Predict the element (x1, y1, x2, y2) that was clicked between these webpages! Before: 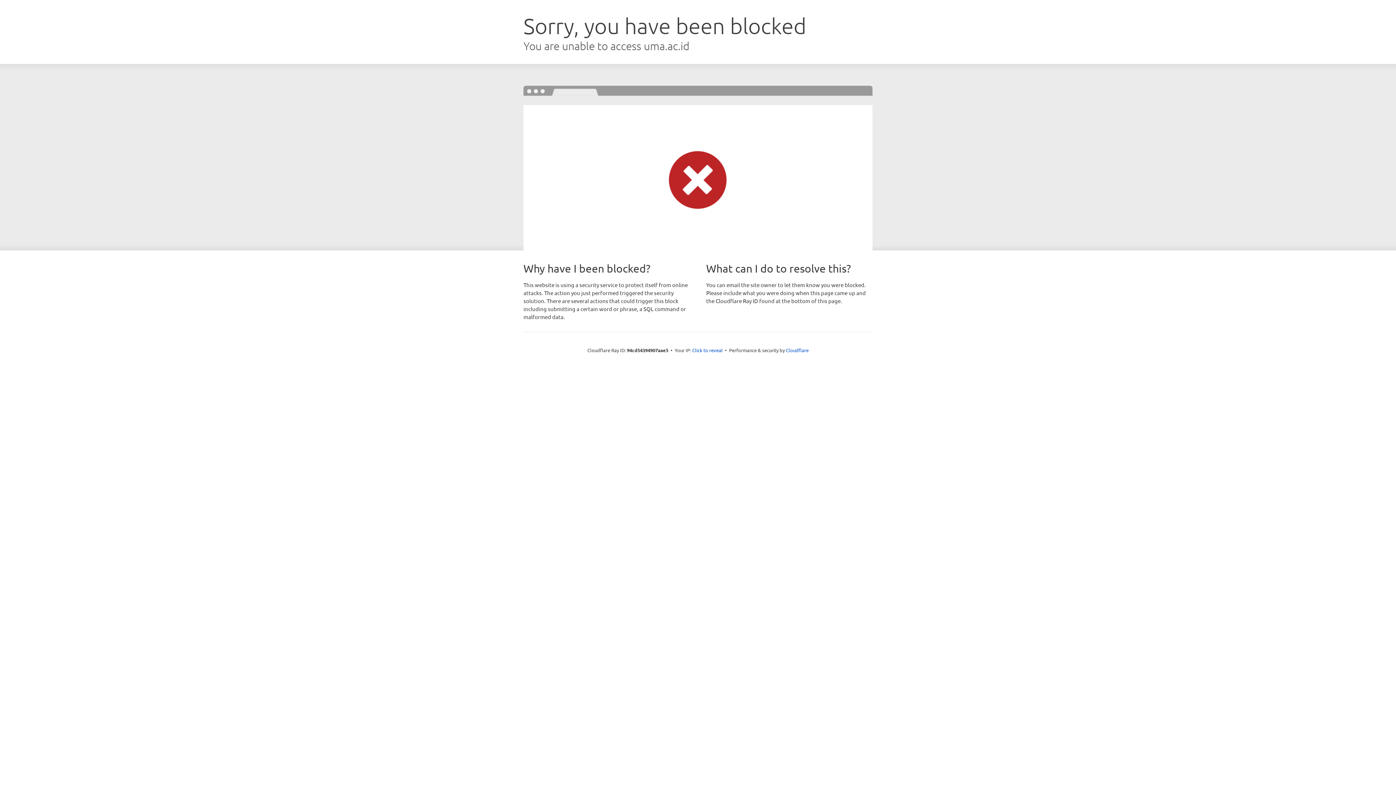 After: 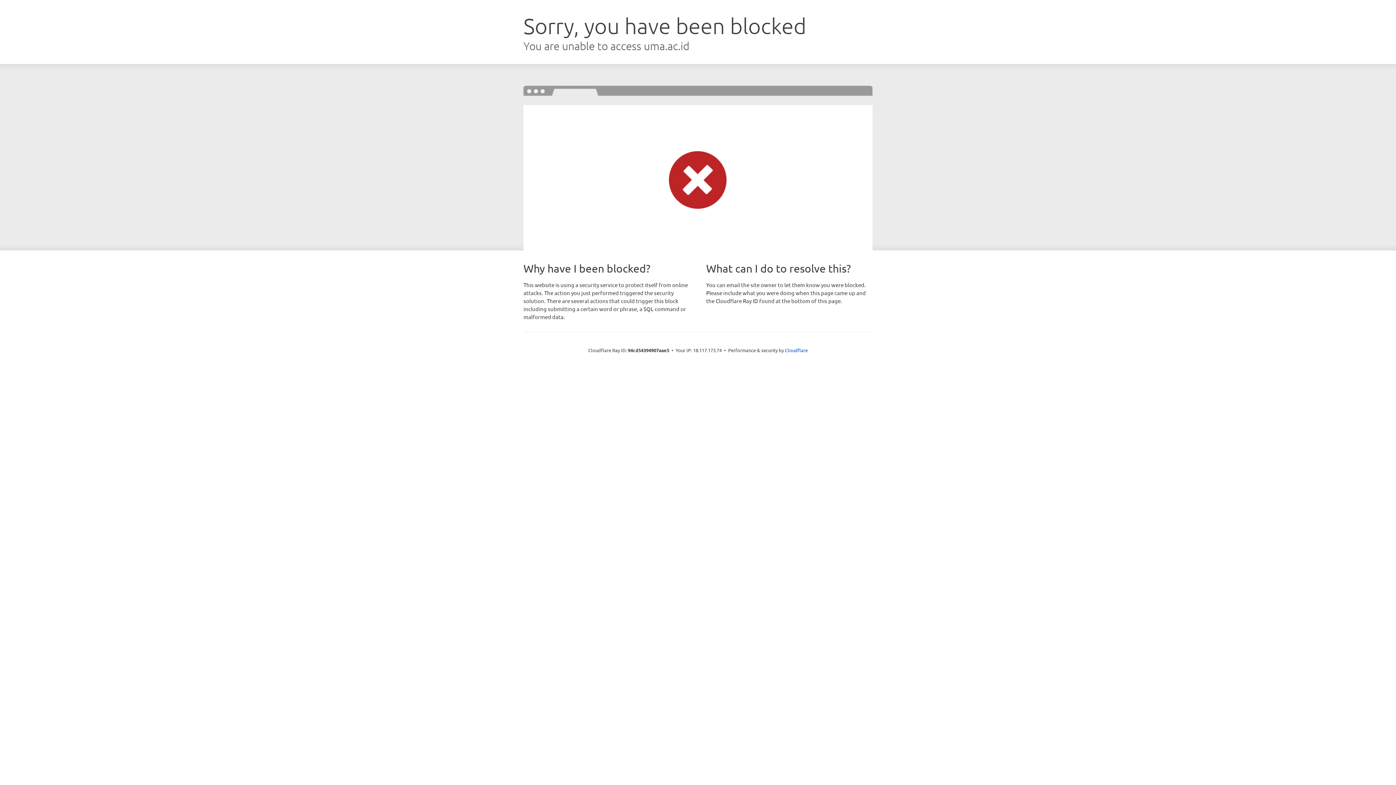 Action: bbox: (692, 346, 722, 353) label: Click to reveal